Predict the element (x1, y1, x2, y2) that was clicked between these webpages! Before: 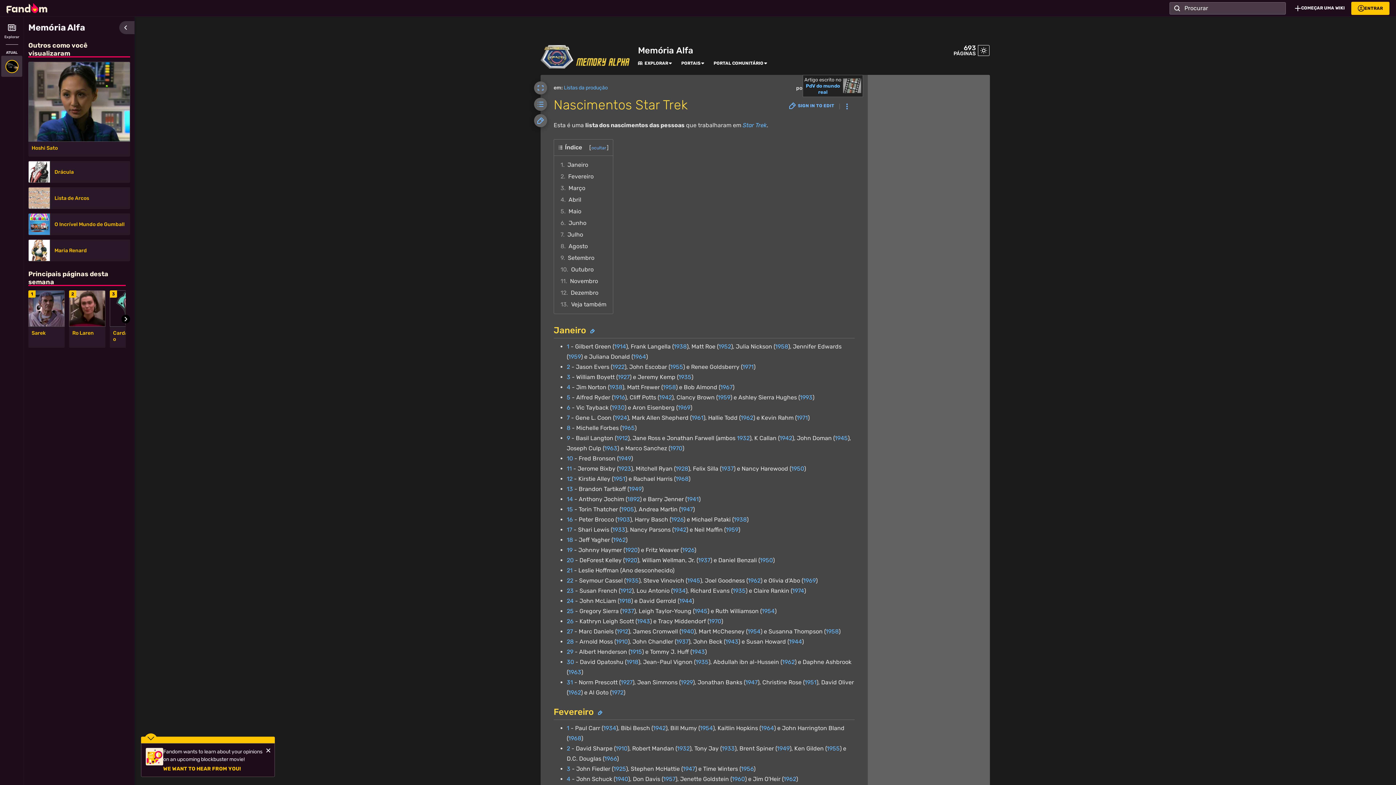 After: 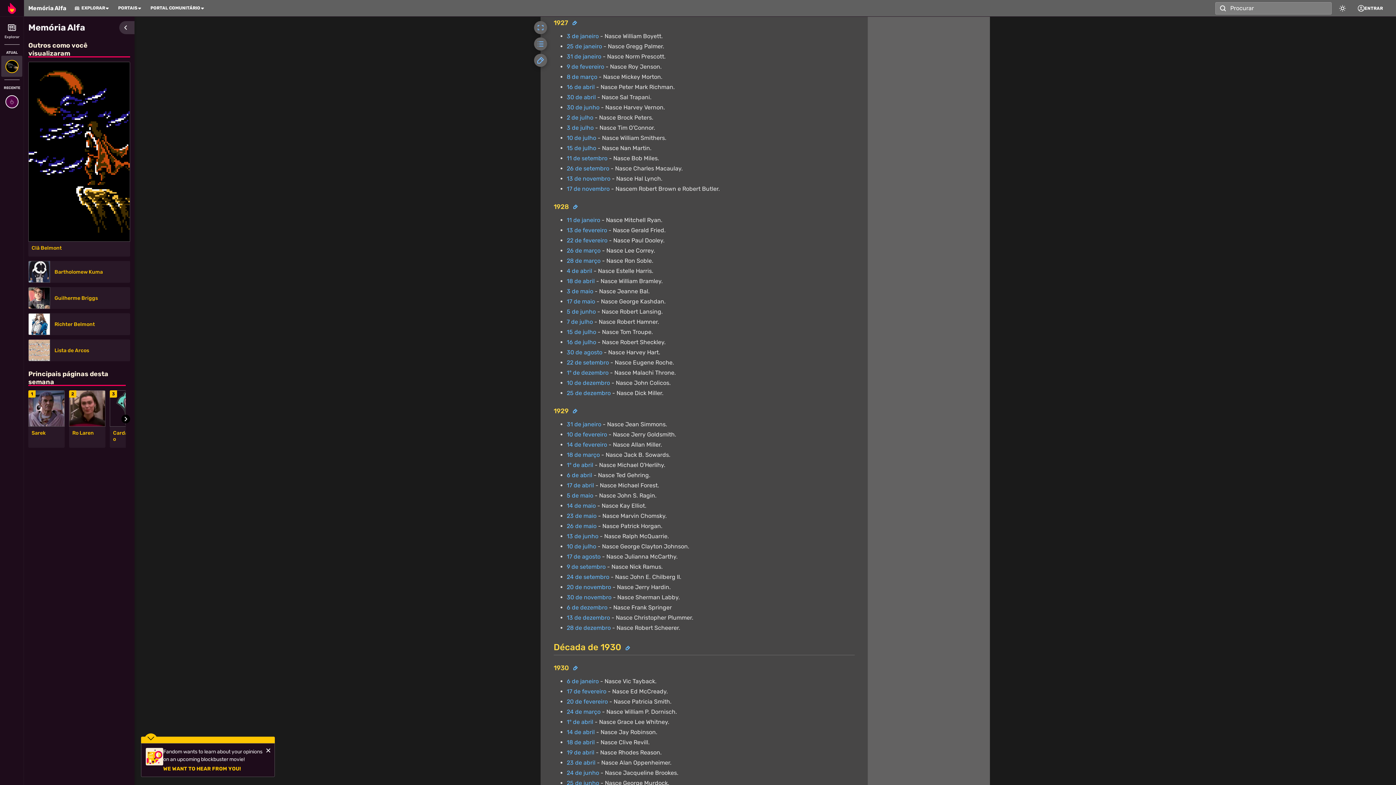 Action: label: 1927 bbox: (620, 679, 632, 686)